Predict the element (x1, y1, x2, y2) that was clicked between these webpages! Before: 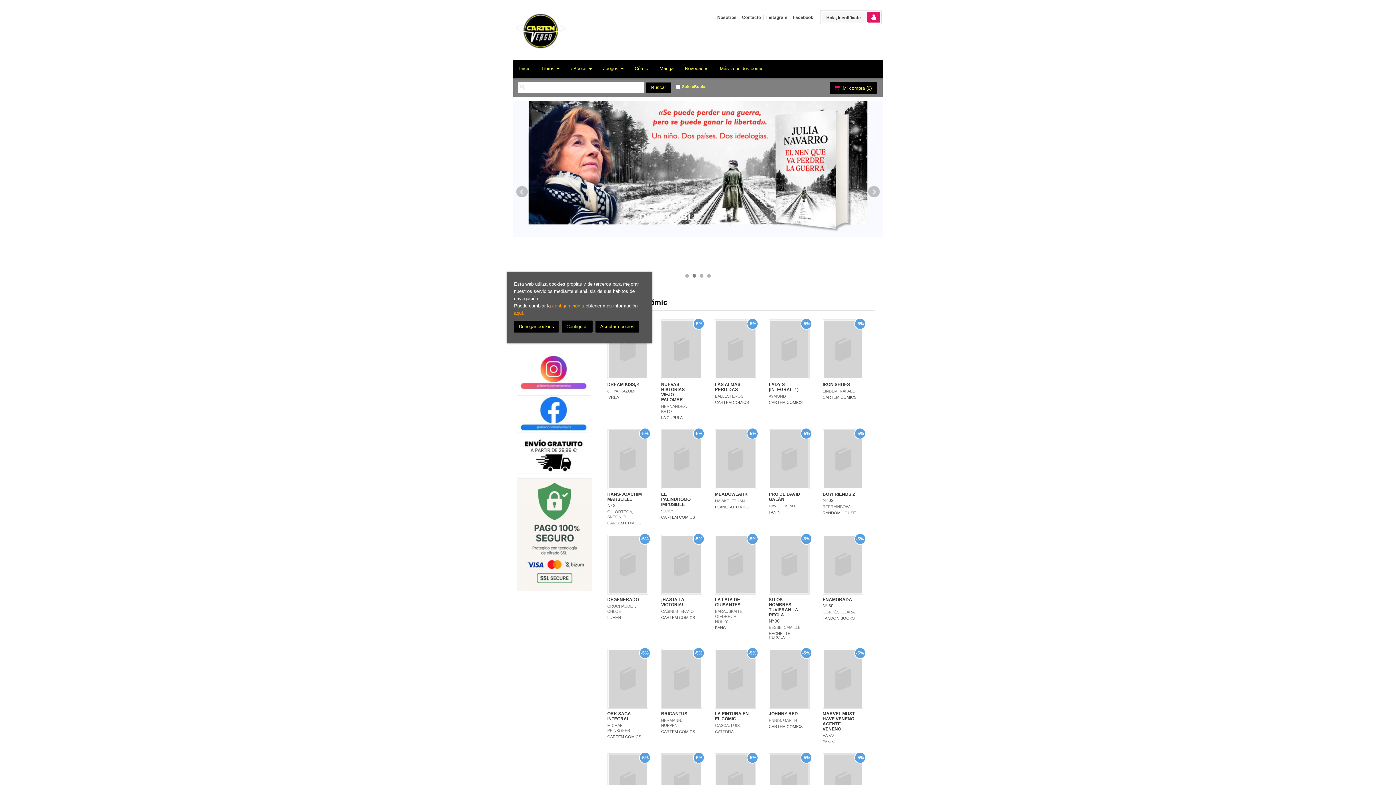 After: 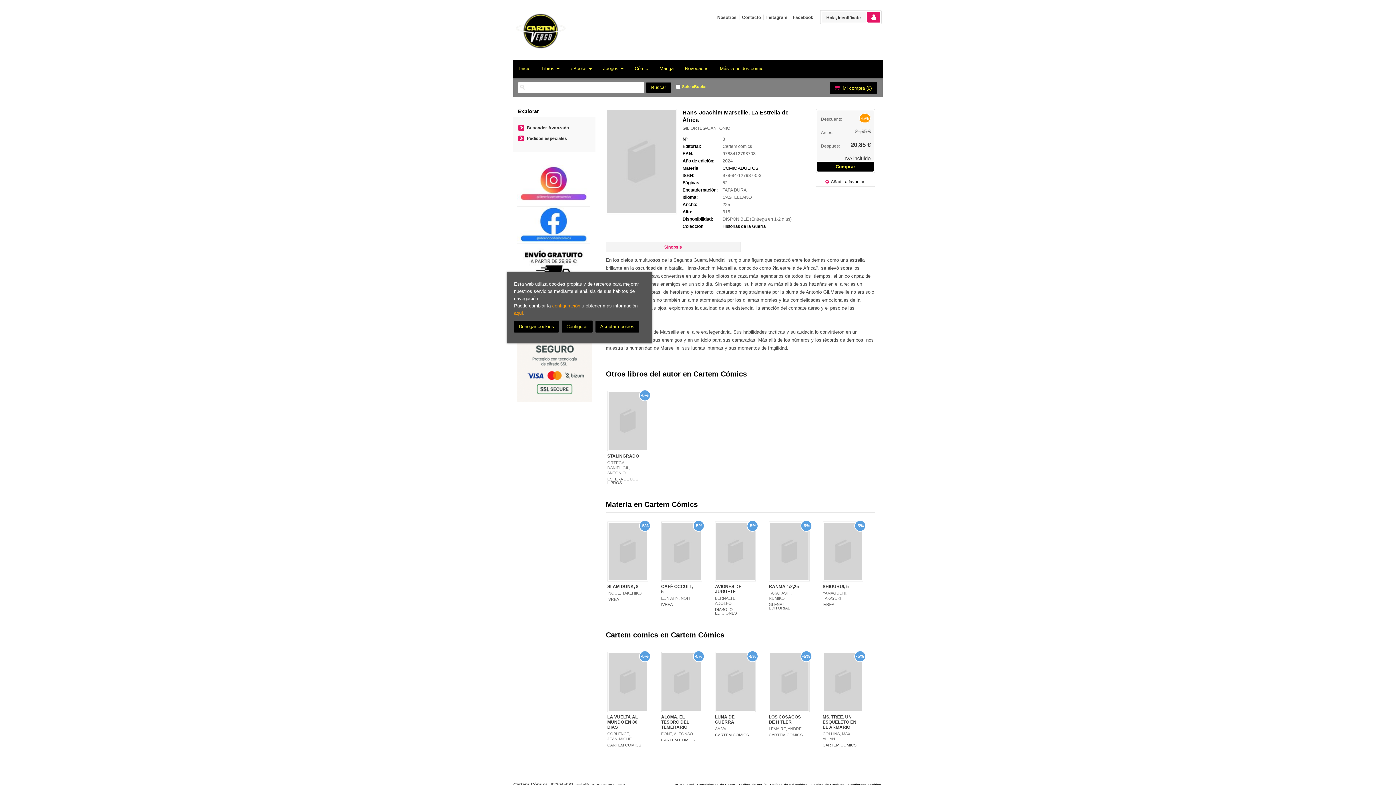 Action: label: HANS-JOACHIM MARSEILLE bbox: (607, 492, 642, 502)